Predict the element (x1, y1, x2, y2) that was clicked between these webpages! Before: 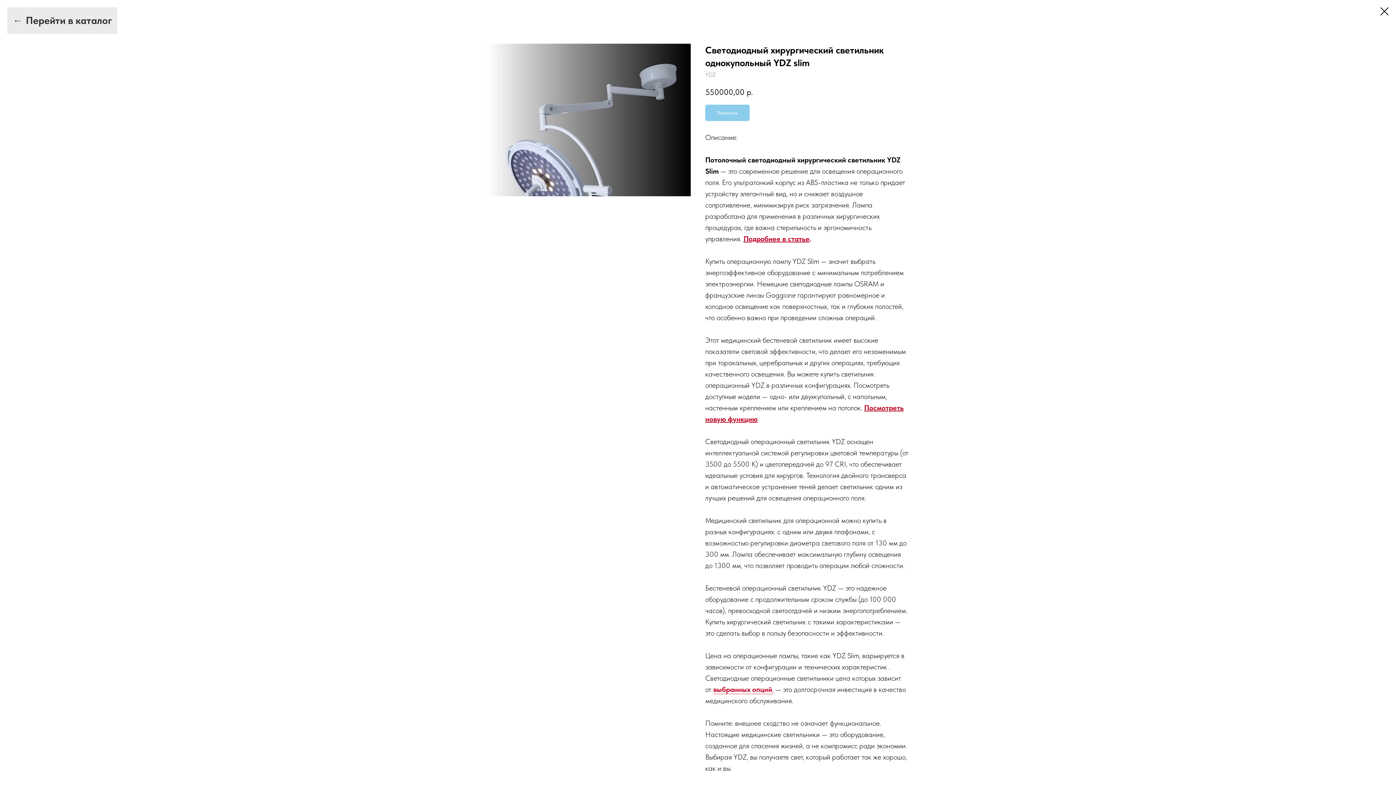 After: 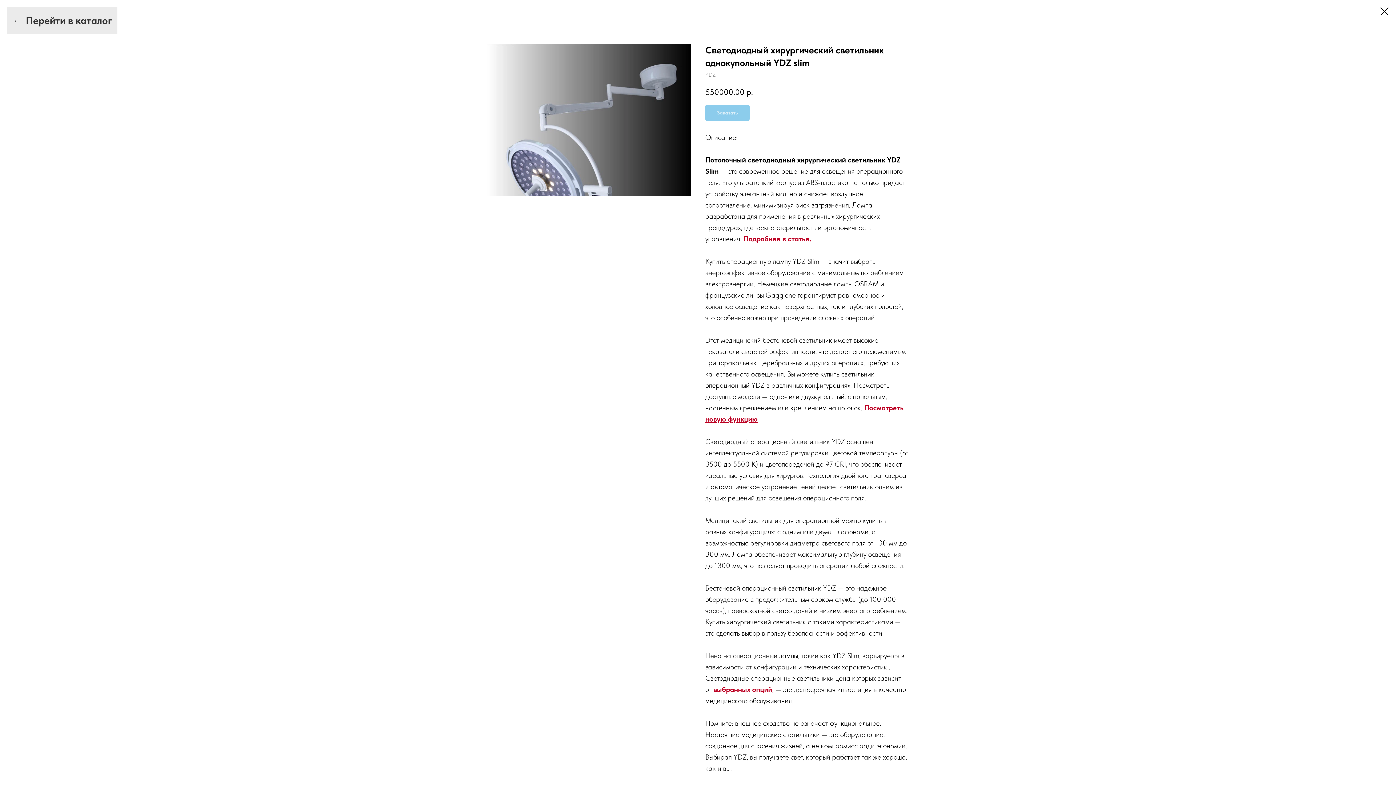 Action: label: , bbox: (772, 685, 773, 694)